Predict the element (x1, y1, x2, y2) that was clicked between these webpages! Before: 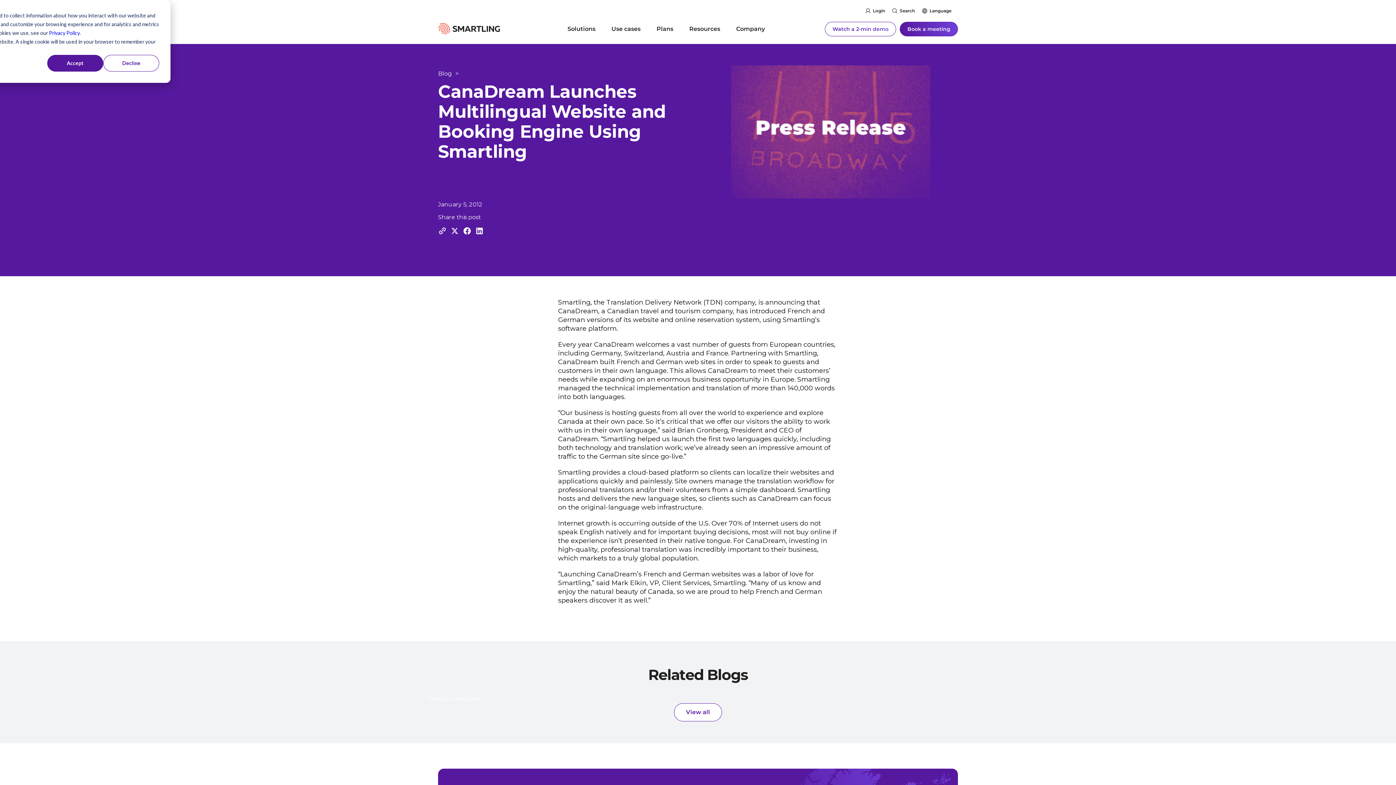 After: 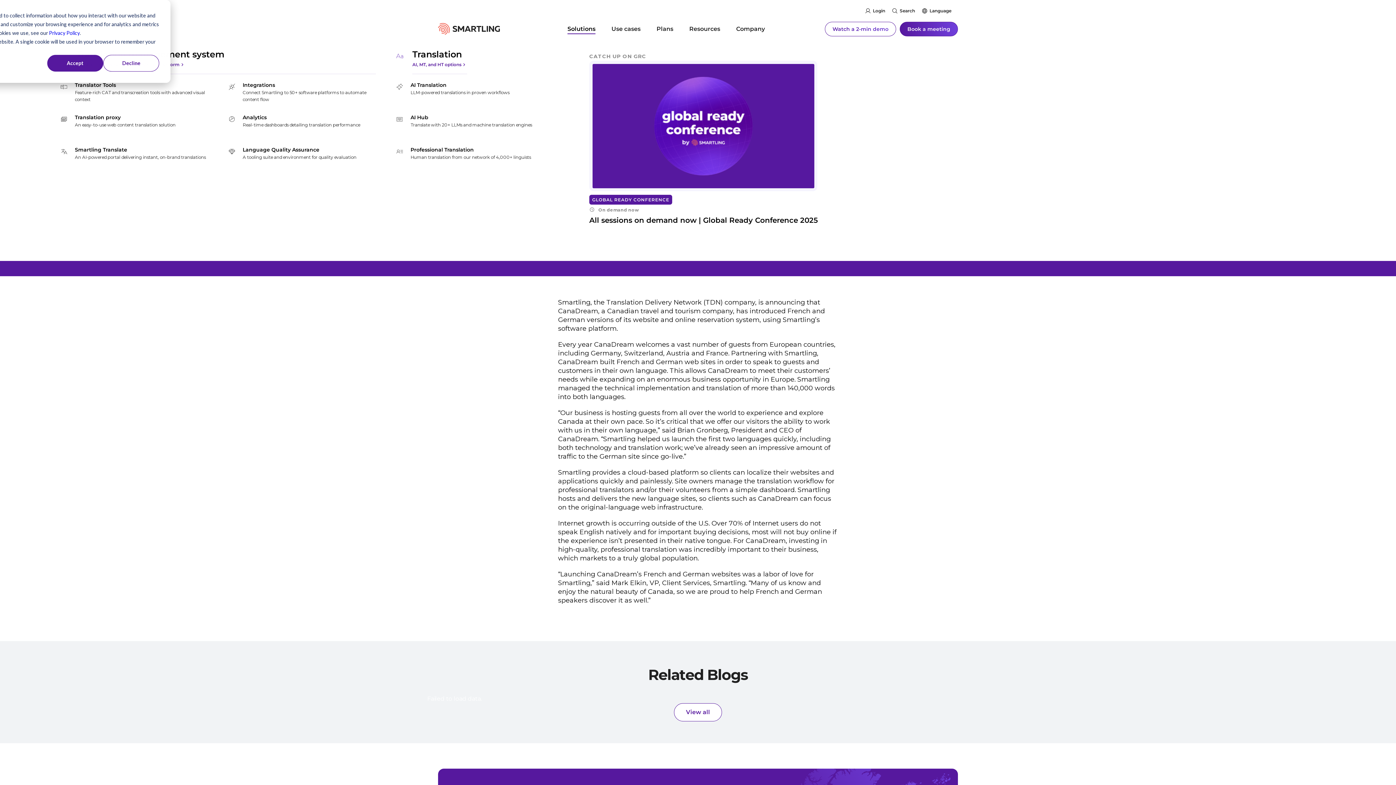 Action: bbox: (567, 24, 595, 33) label: Solutions